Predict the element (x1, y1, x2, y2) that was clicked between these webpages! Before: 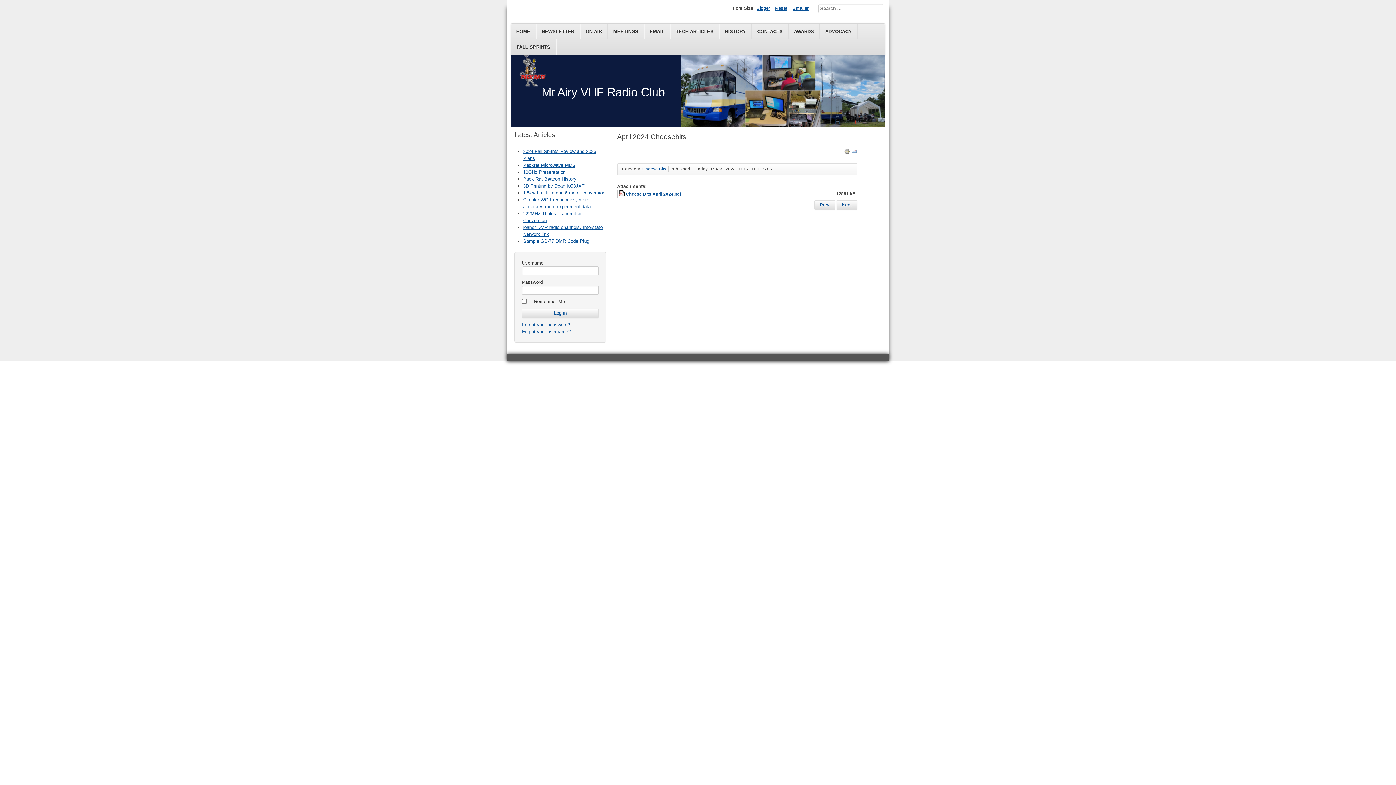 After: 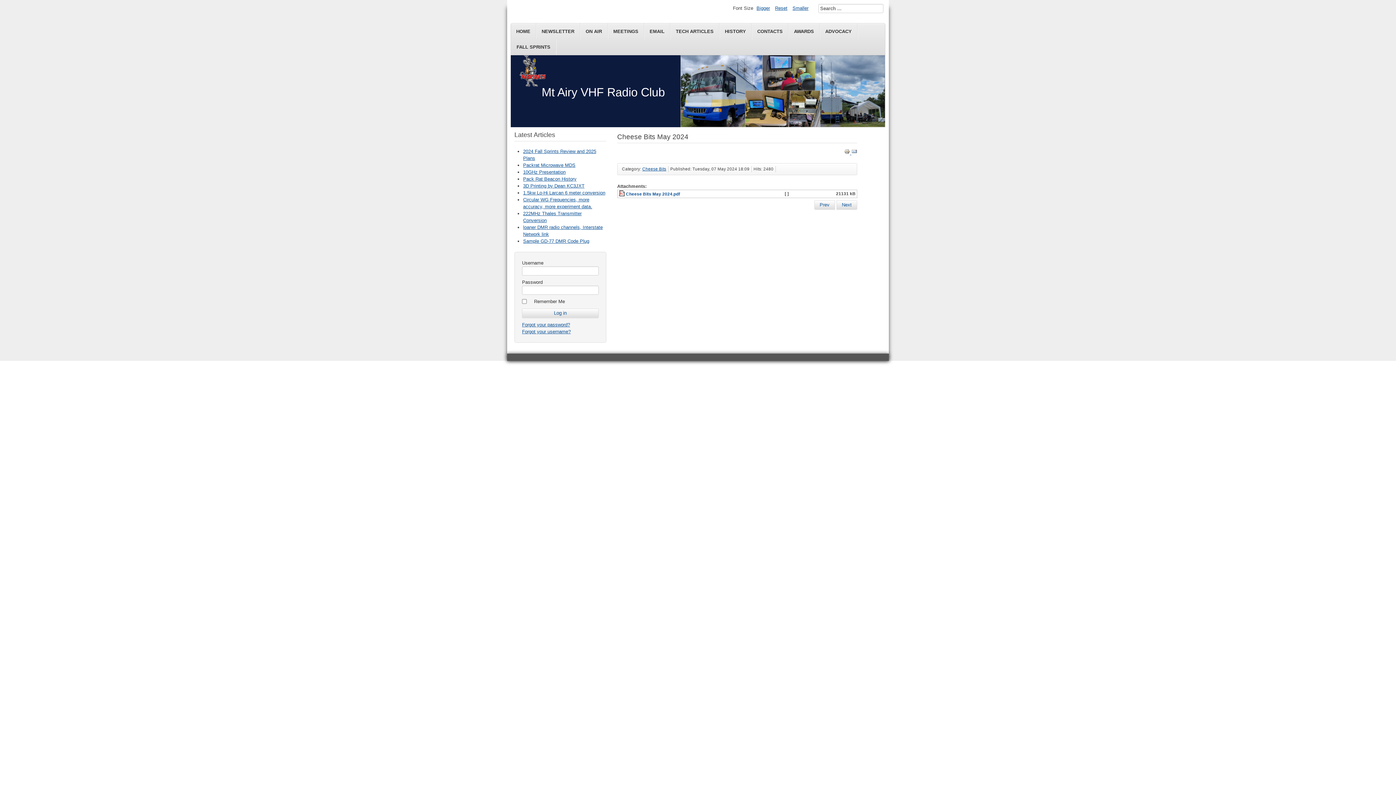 Action: label: Previous article: Cheese Bits May 2024 bbox: (814, 200, 835, 209)